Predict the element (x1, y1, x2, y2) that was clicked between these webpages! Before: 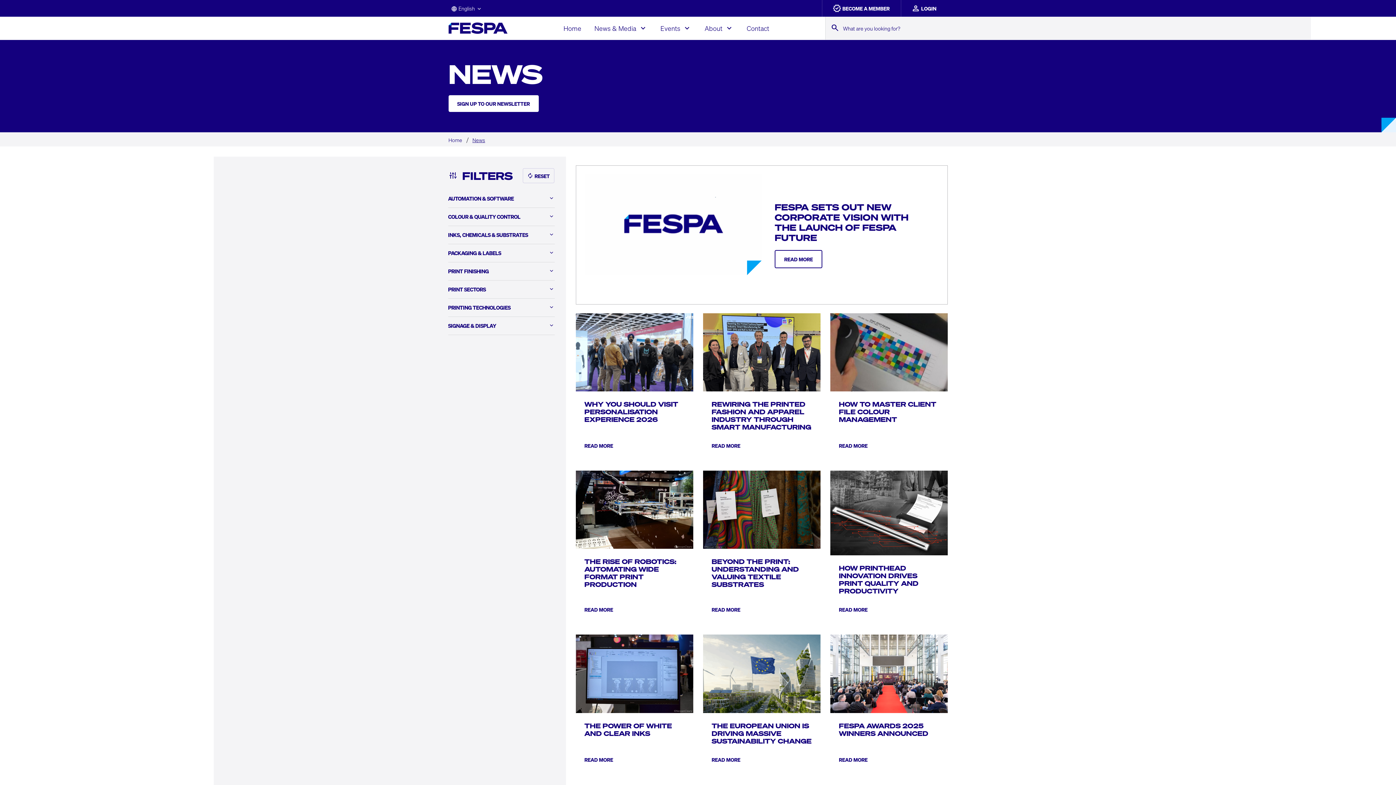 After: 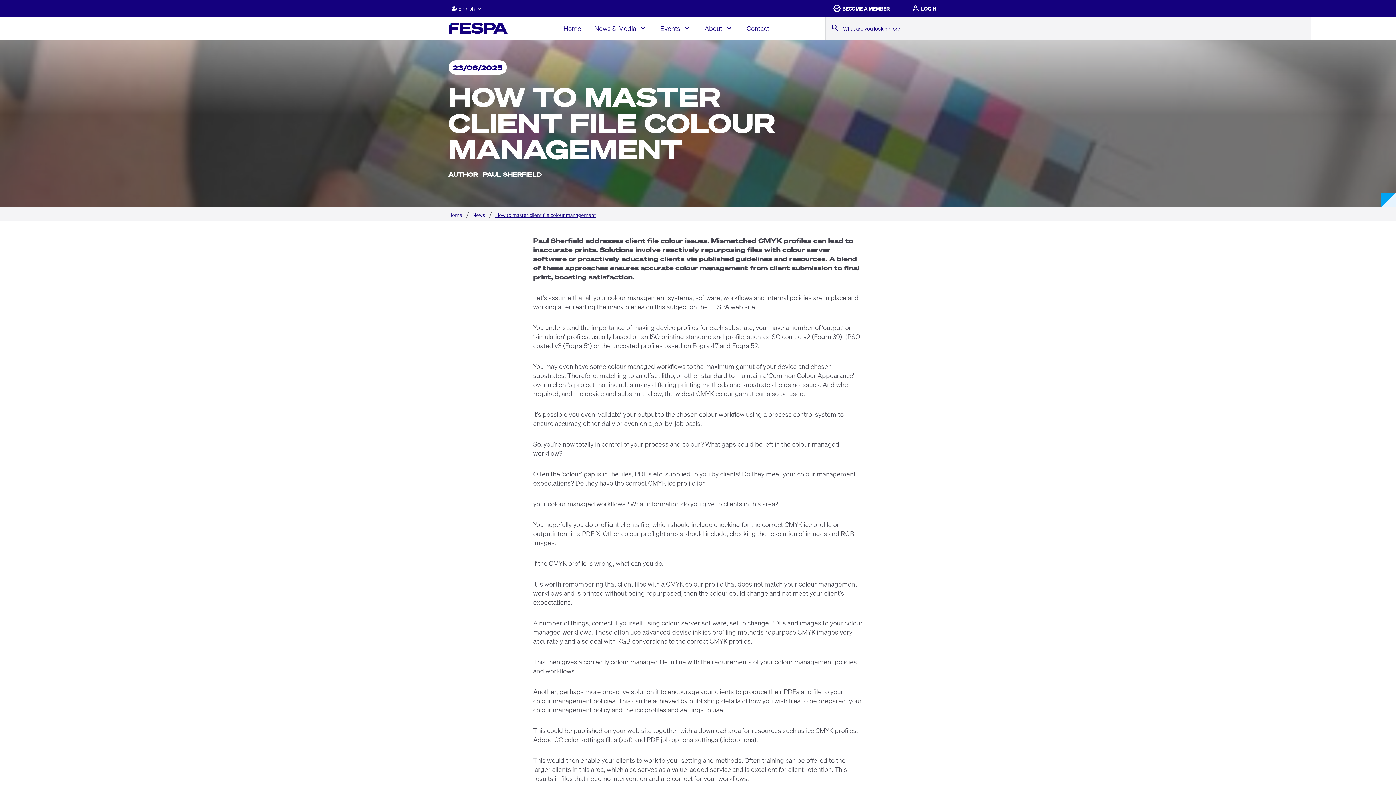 Action: label: HOW TO MASTER CLIENT FILE COLOUR MANAGEMENT bbox: (839, 400, 939, 423)